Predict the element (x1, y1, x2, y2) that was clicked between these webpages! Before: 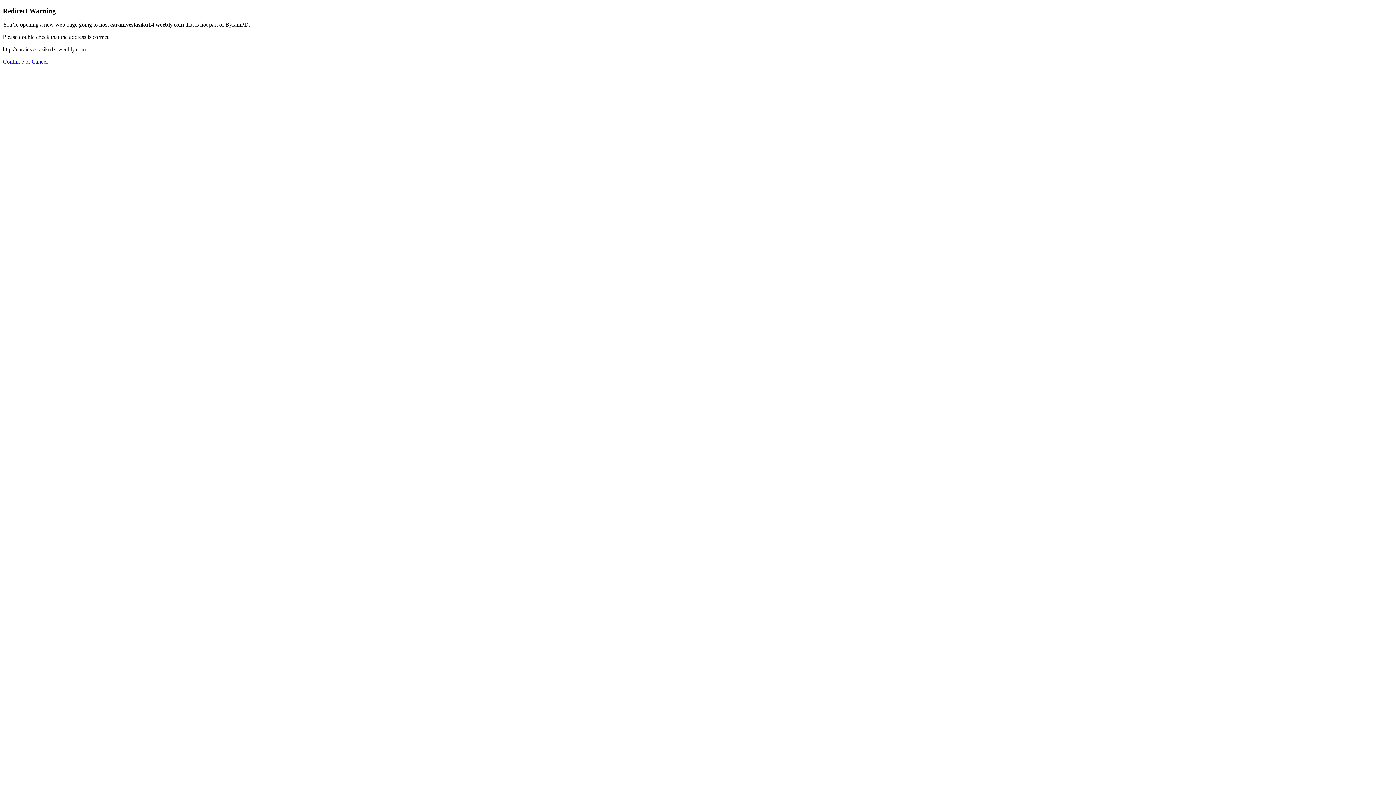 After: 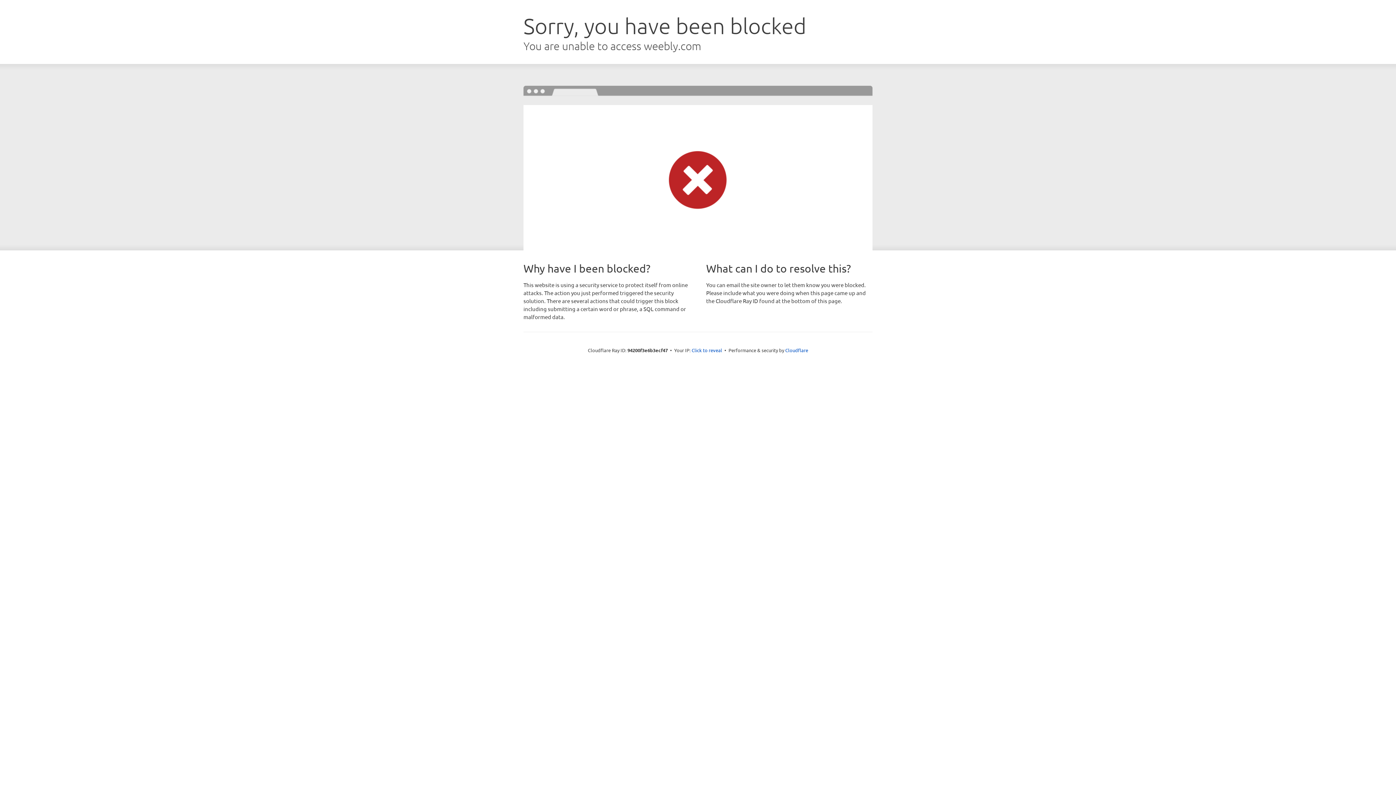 Action: label: Continue bbox: (2, 58, 24, 64)